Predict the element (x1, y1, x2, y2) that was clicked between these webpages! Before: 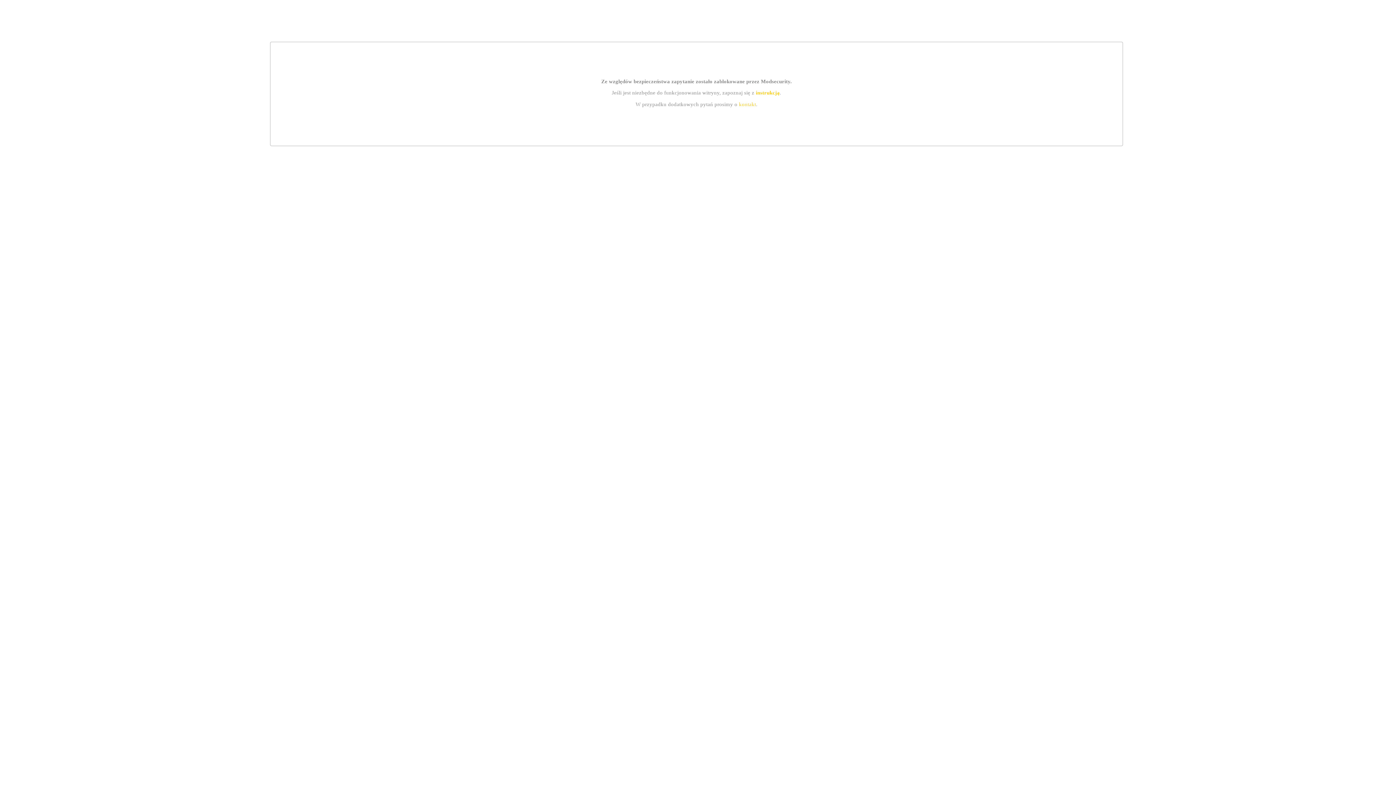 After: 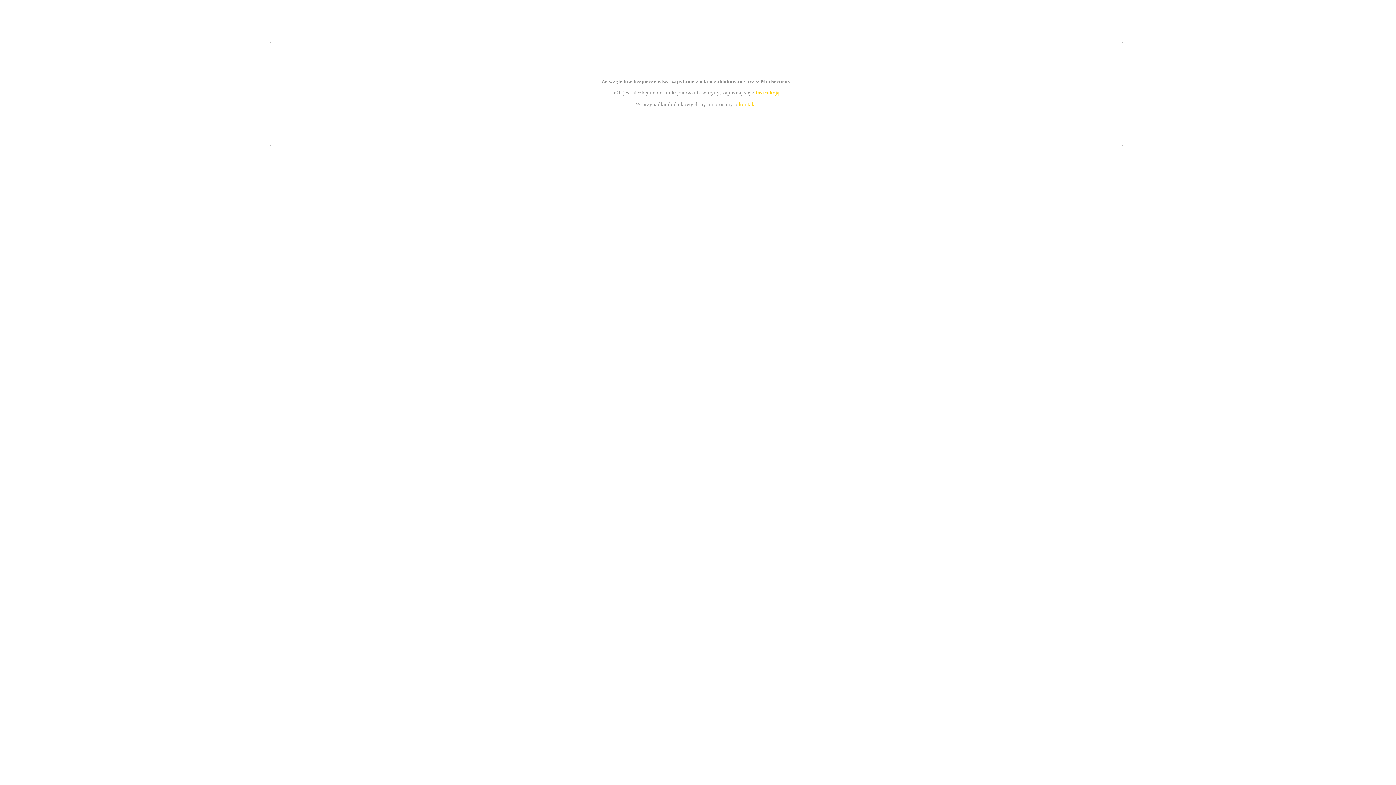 Action: label: instrukcją bbox: (755, 89, 779, 95)